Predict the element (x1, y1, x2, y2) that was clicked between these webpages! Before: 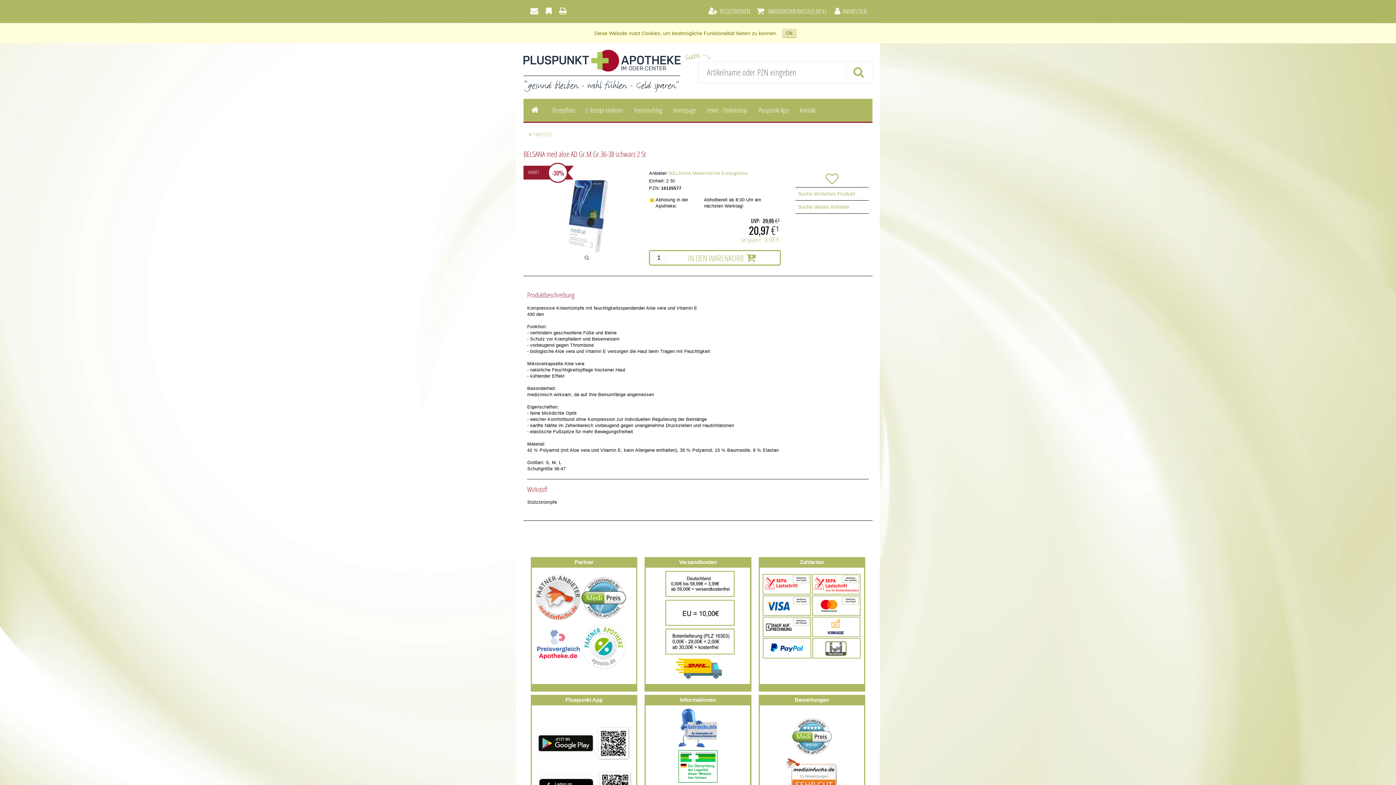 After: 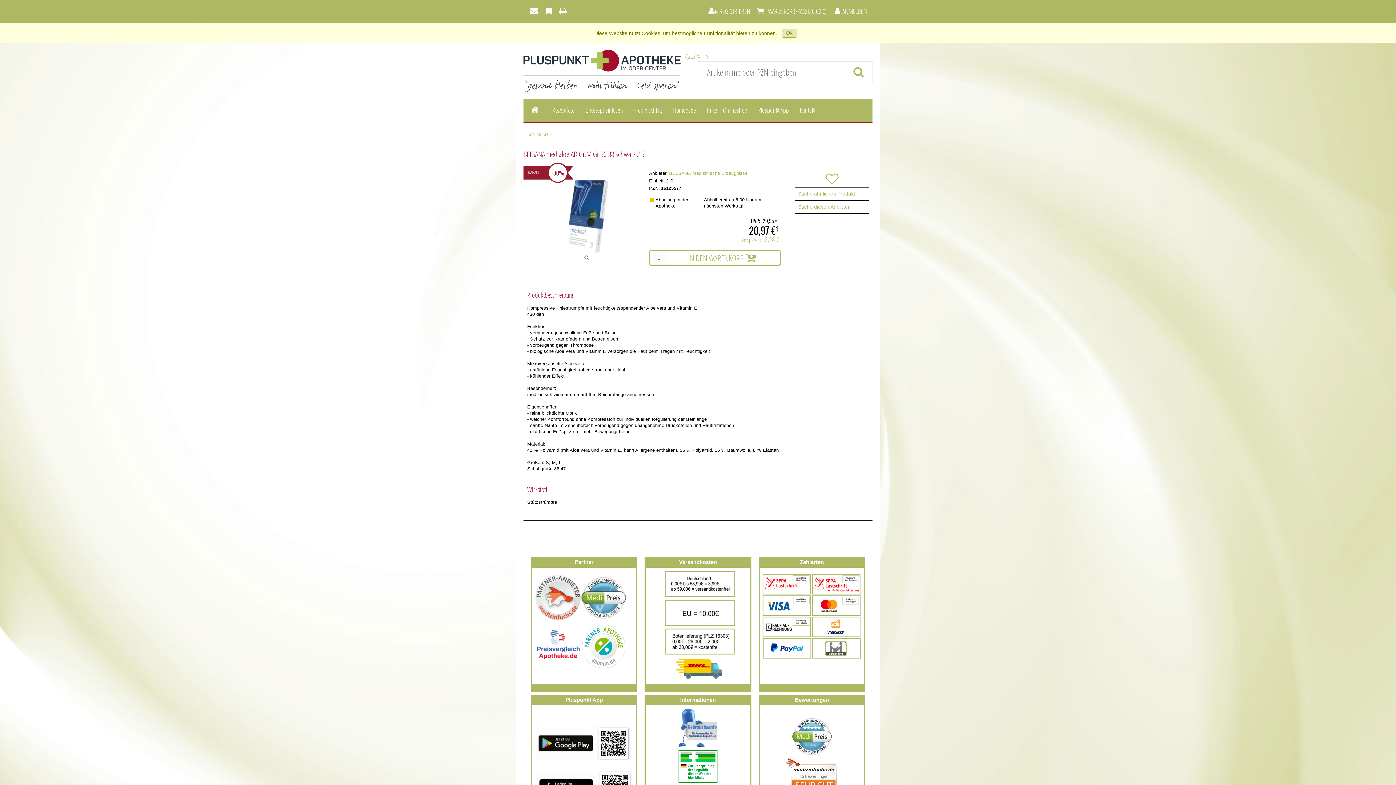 Action: bbox: (533, 727, 635, 760)